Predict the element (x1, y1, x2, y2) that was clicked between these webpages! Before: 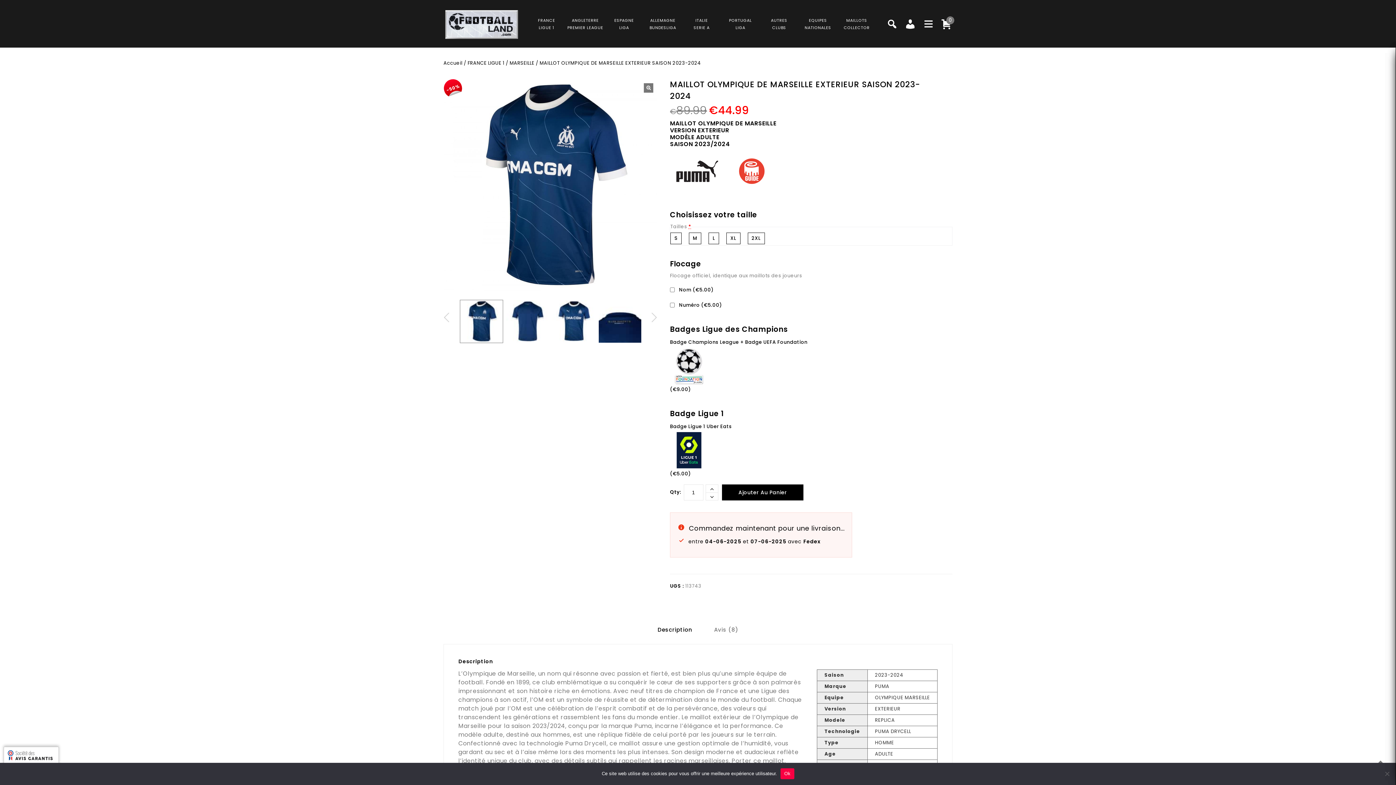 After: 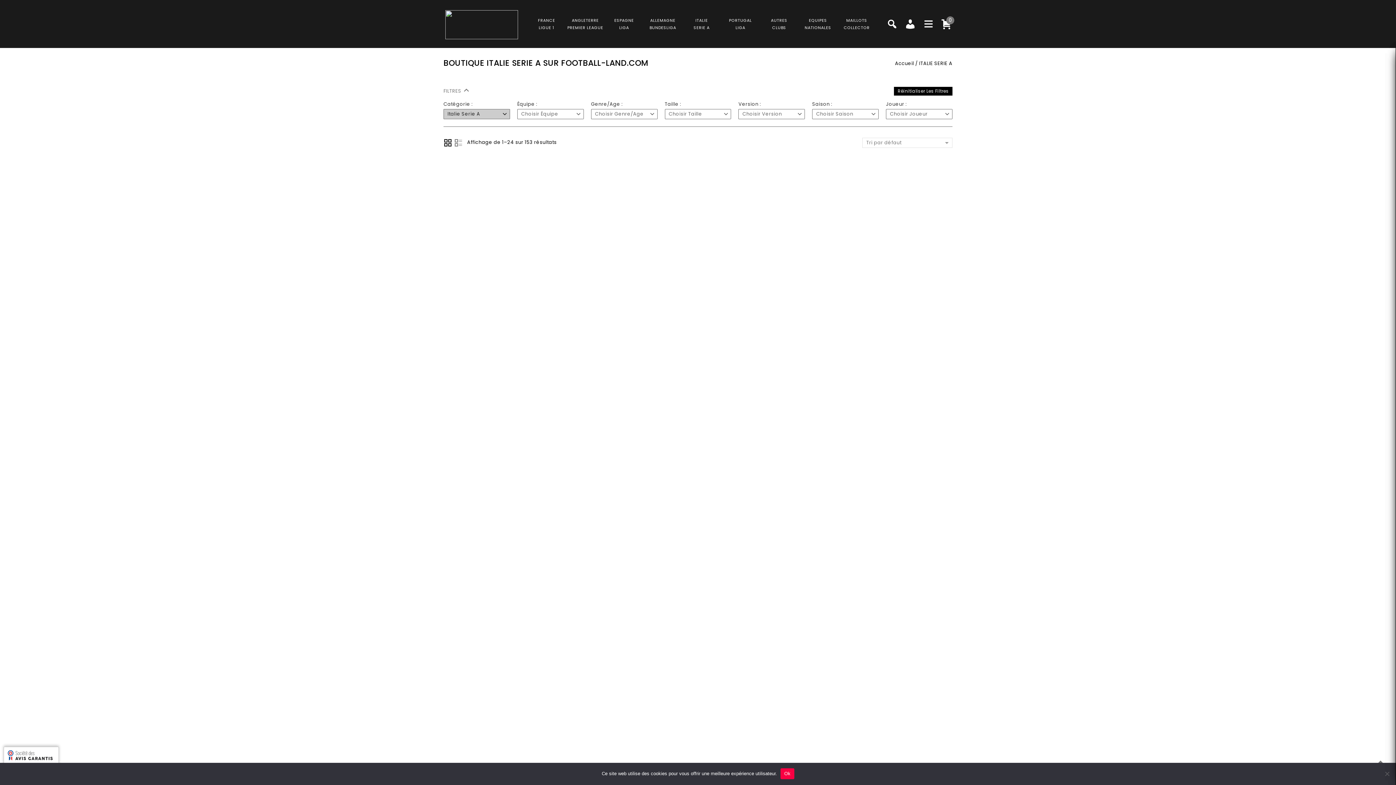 Action: bbox: (693, 16, 709, 31) label: ITALIE
SERIE A